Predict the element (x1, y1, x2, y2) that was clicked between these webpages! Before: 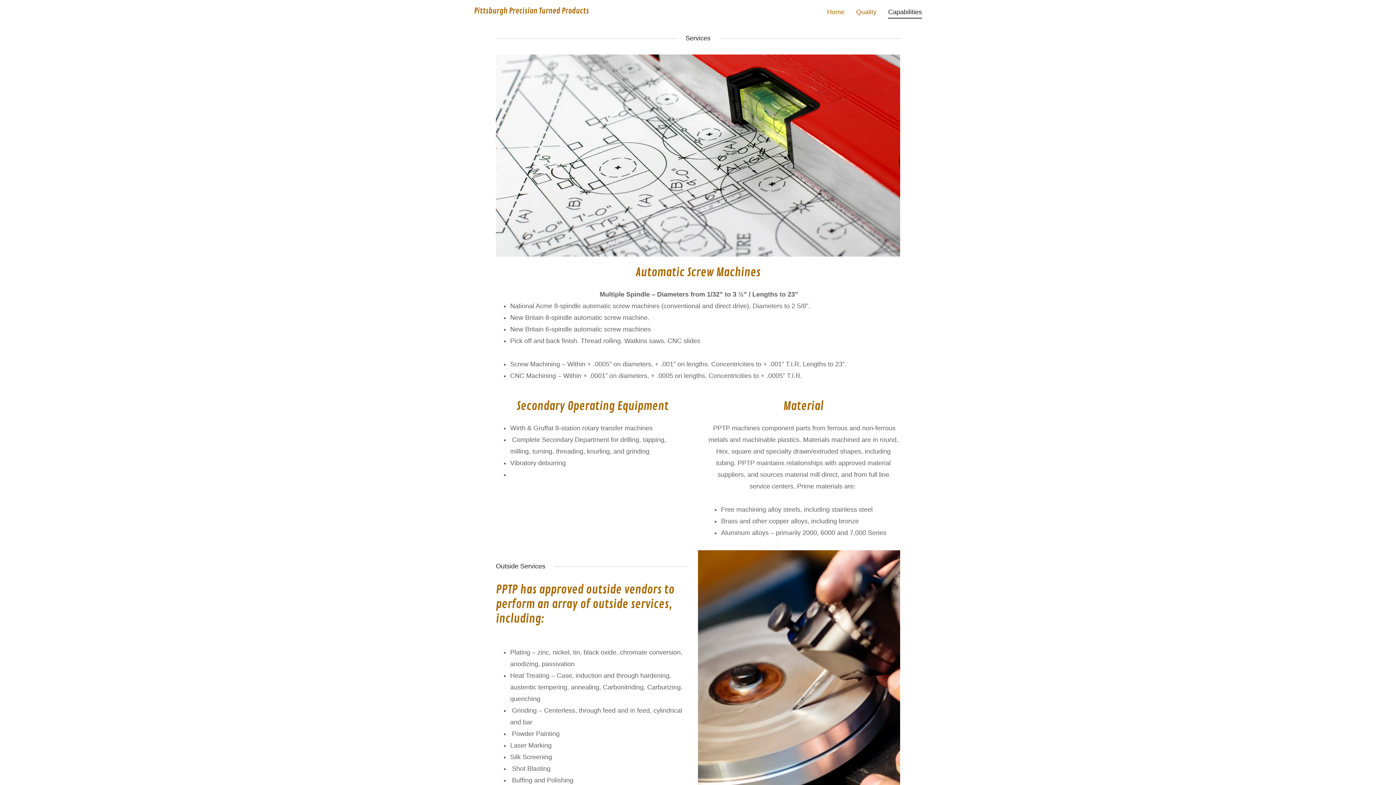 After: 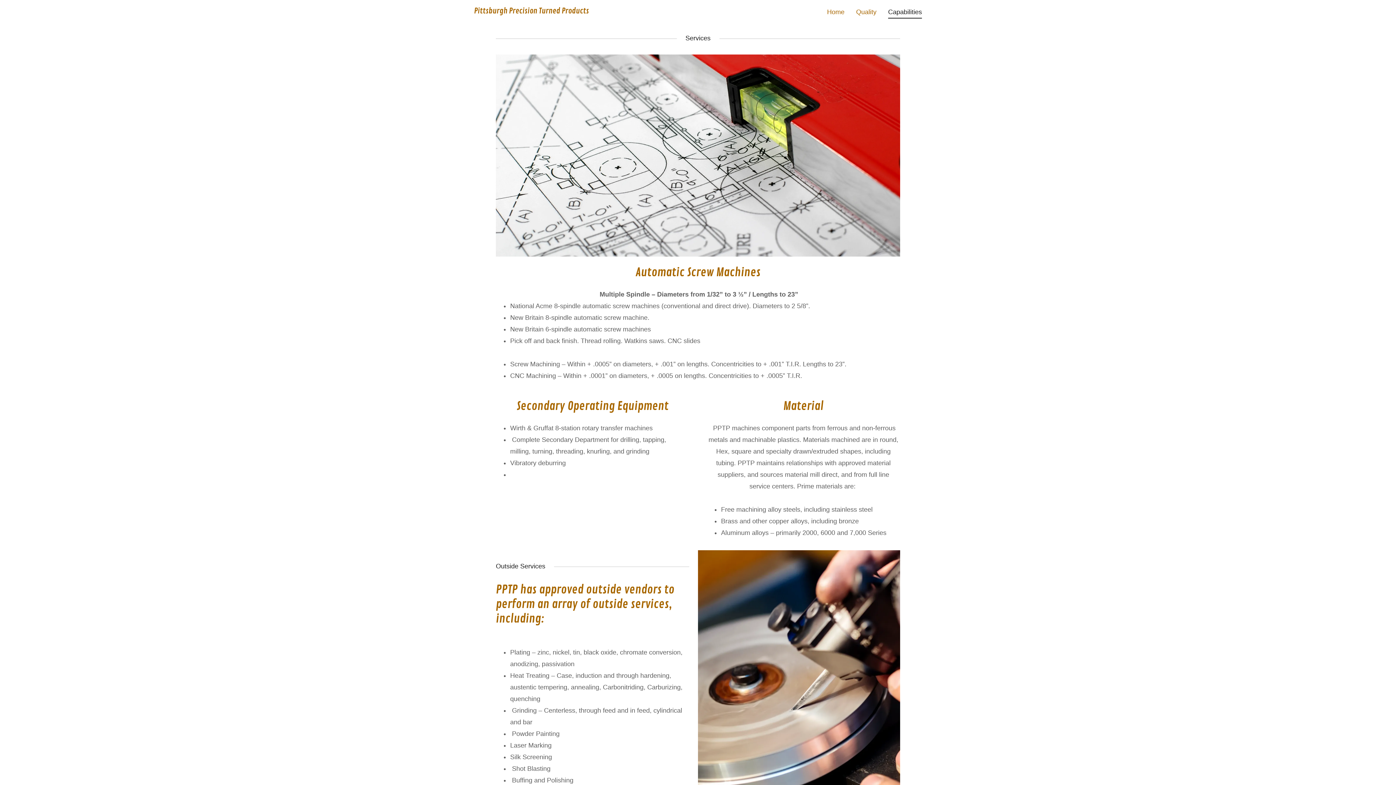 Action: label: Capabilities bbox: (888, 7, 922, 18)